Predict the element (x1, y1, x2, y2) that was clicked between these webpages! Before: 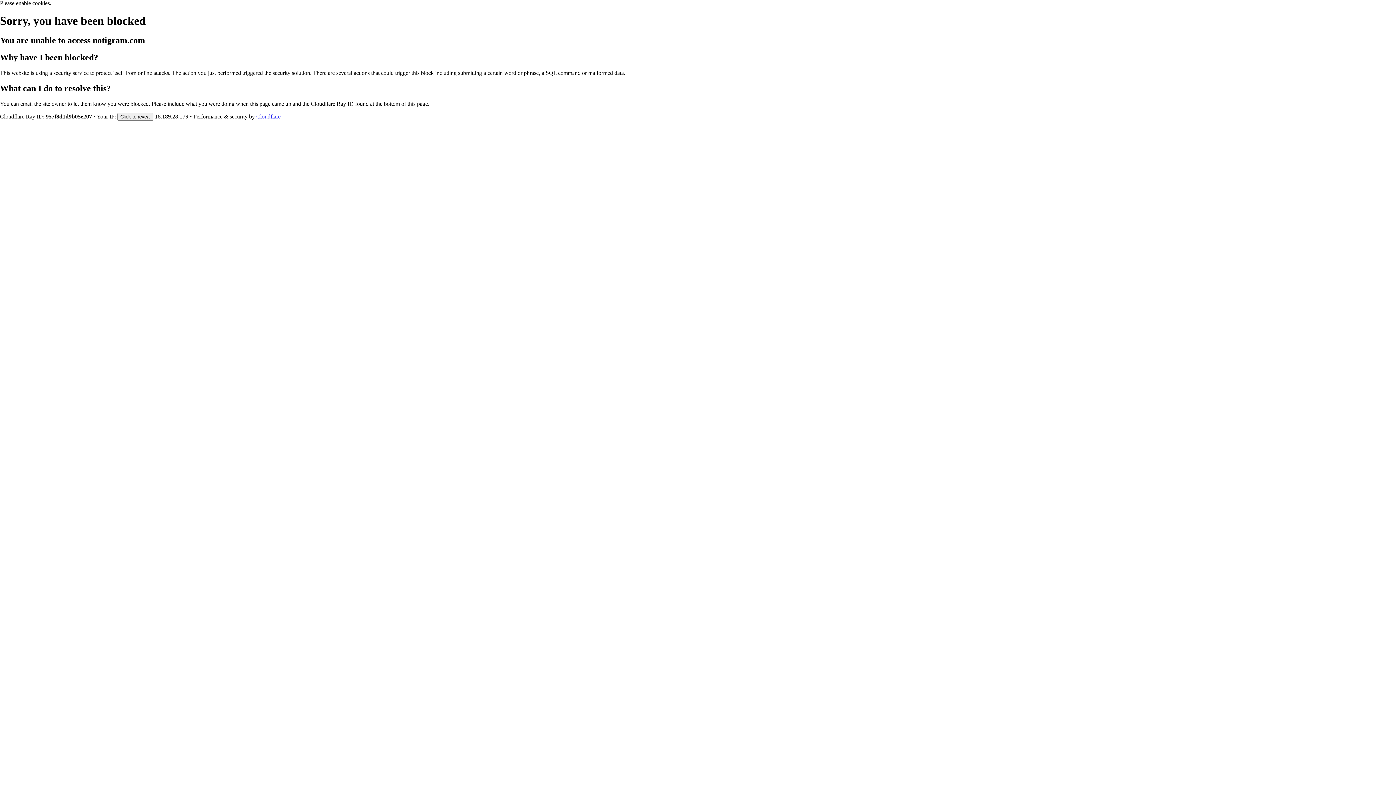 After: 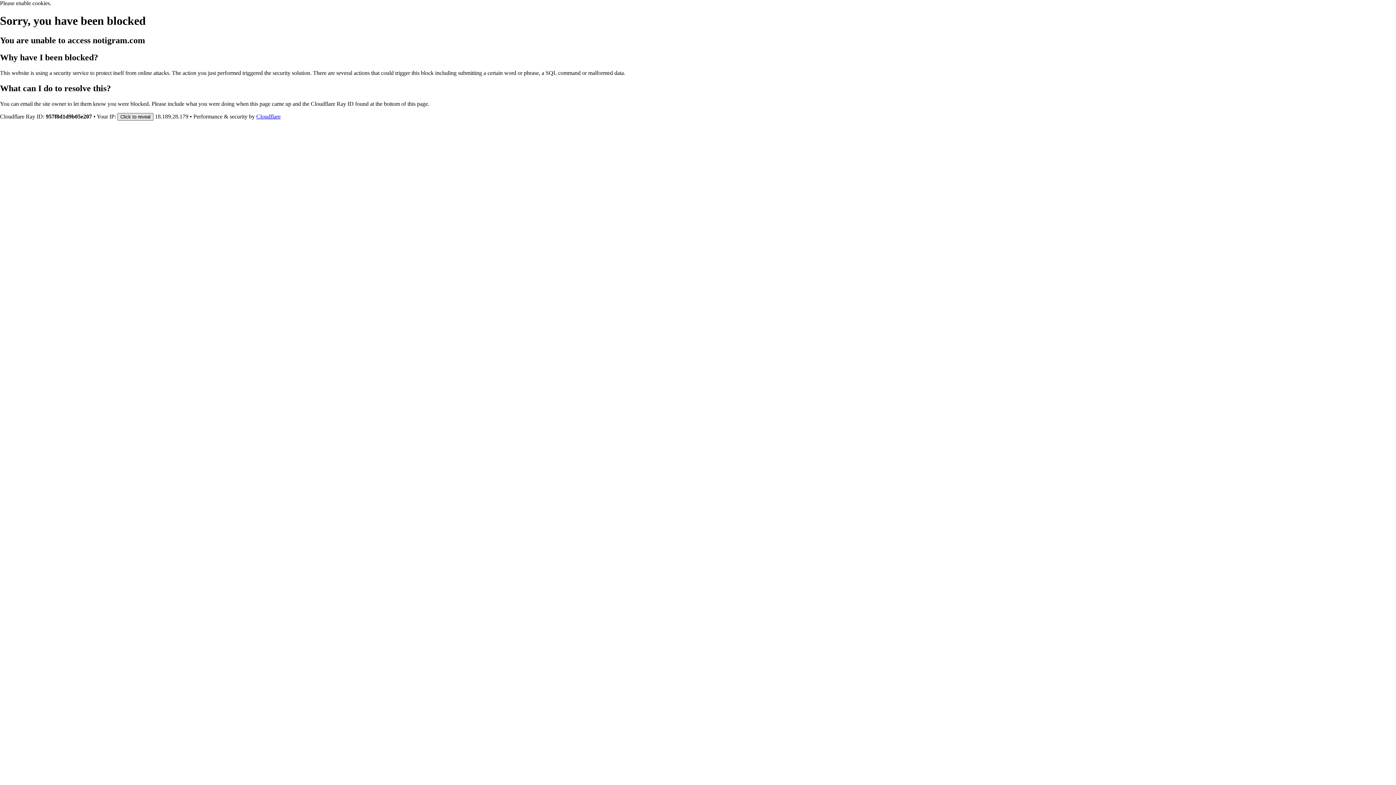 Action: label: Click to reveal bbox: (117, 112, 153, 120)